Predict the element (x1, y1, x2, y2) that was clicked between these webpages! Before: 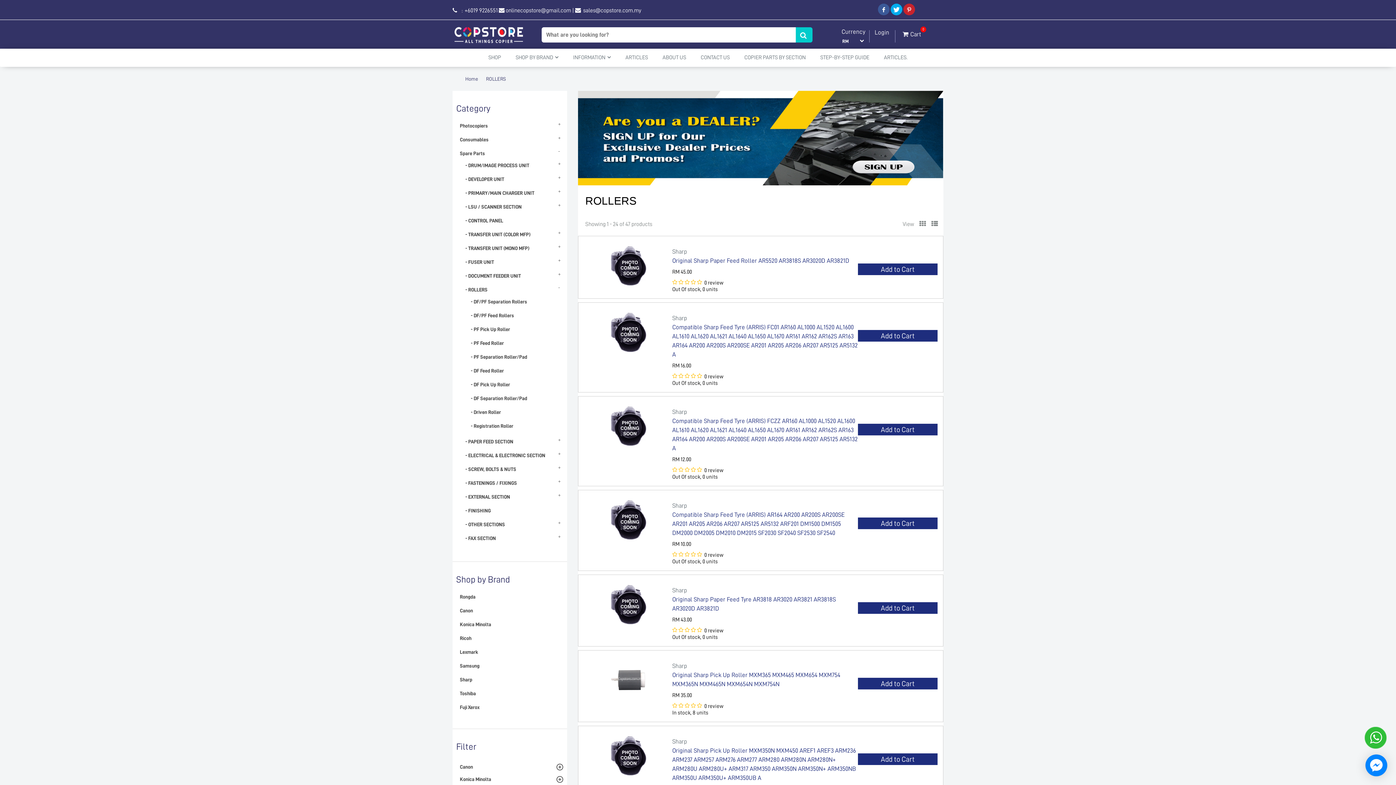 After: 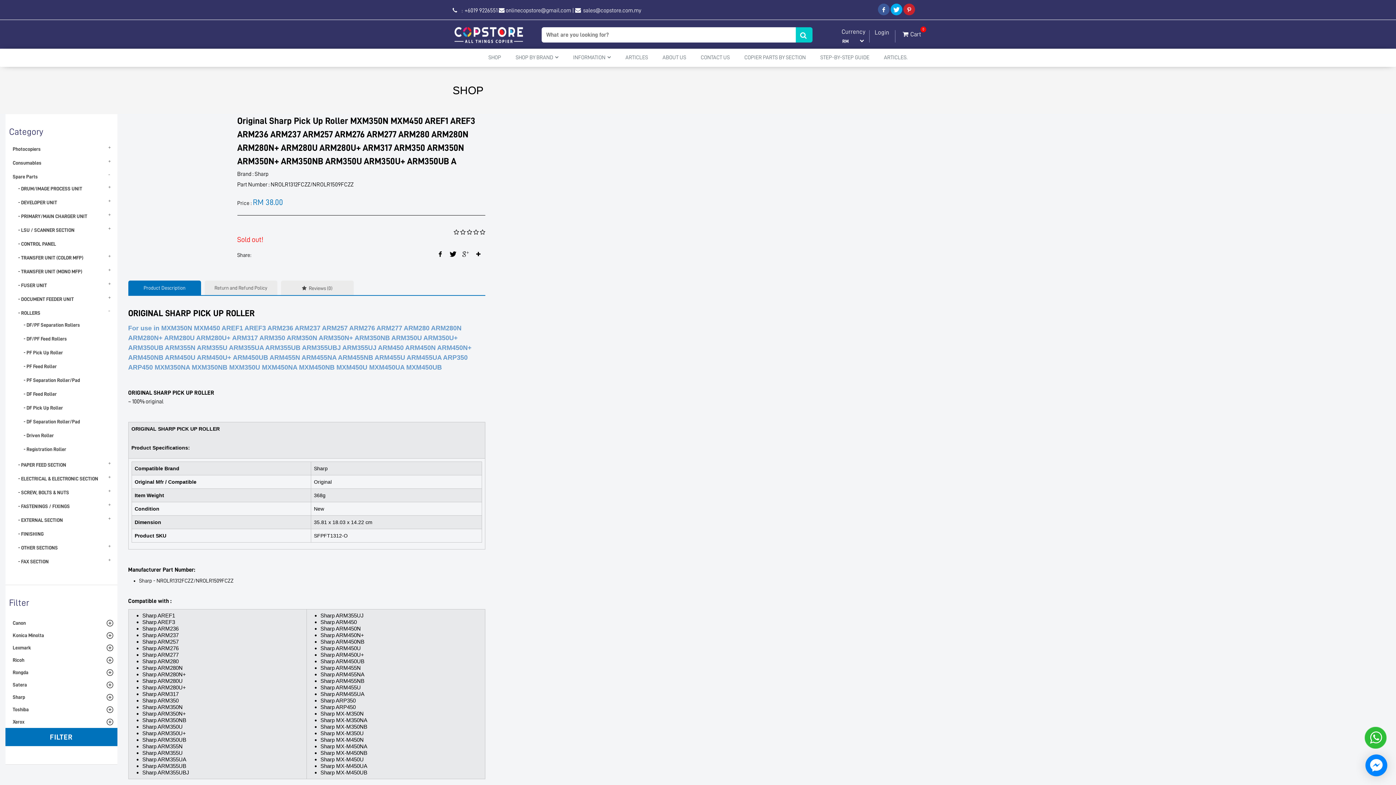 Action: bbox: (672, 737, 858, 781) label: Sharp
Original Sharp Pick Up Roller MXM350N MXM450 AREF1 AREF3 ARM236 ARM237 ARM257 ARM276 ARM277 ARM280 ARM280N ARM280N+ ARM280U ARM280U+ ARM317 ARM350 ARM350N ARM350N+ ARM350NB ARM350U ARM350U+ ARM350UB A